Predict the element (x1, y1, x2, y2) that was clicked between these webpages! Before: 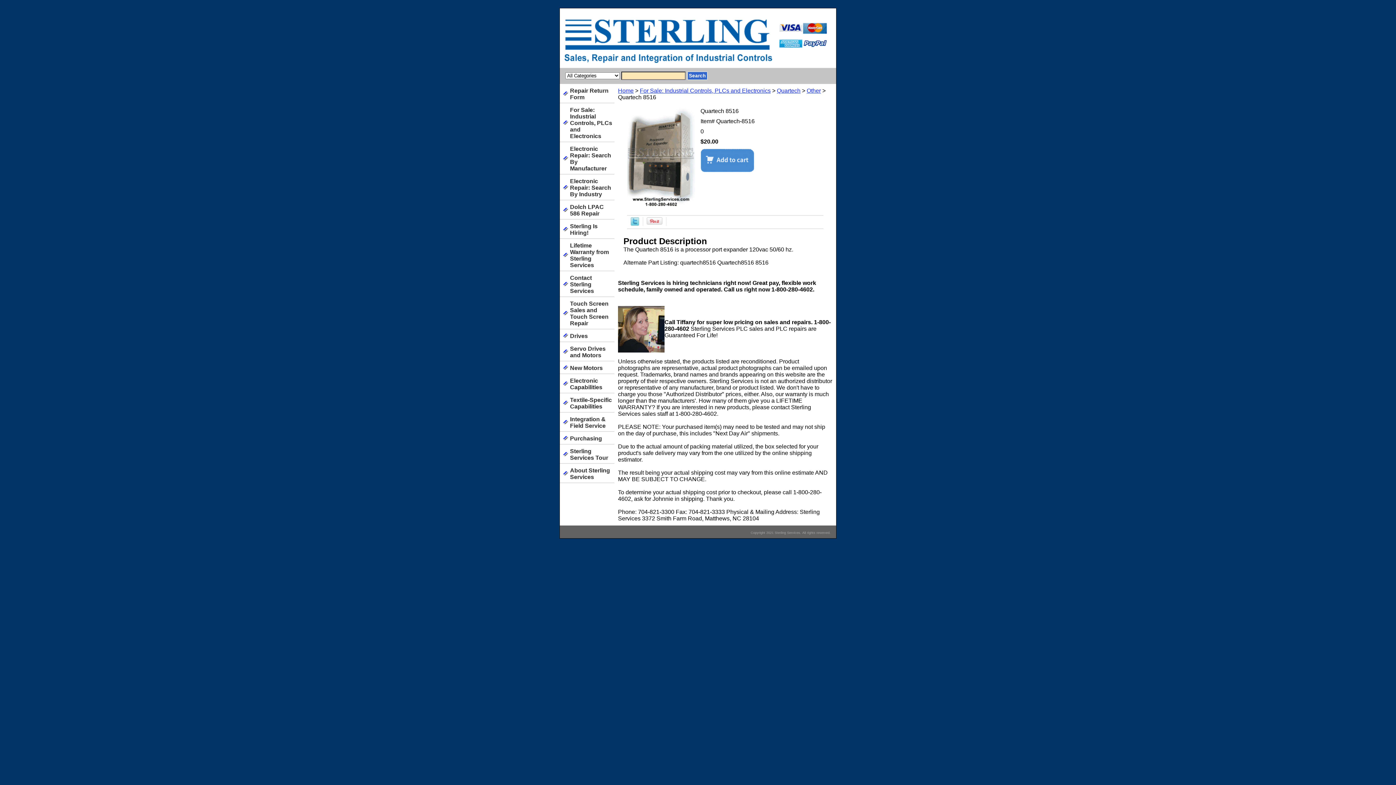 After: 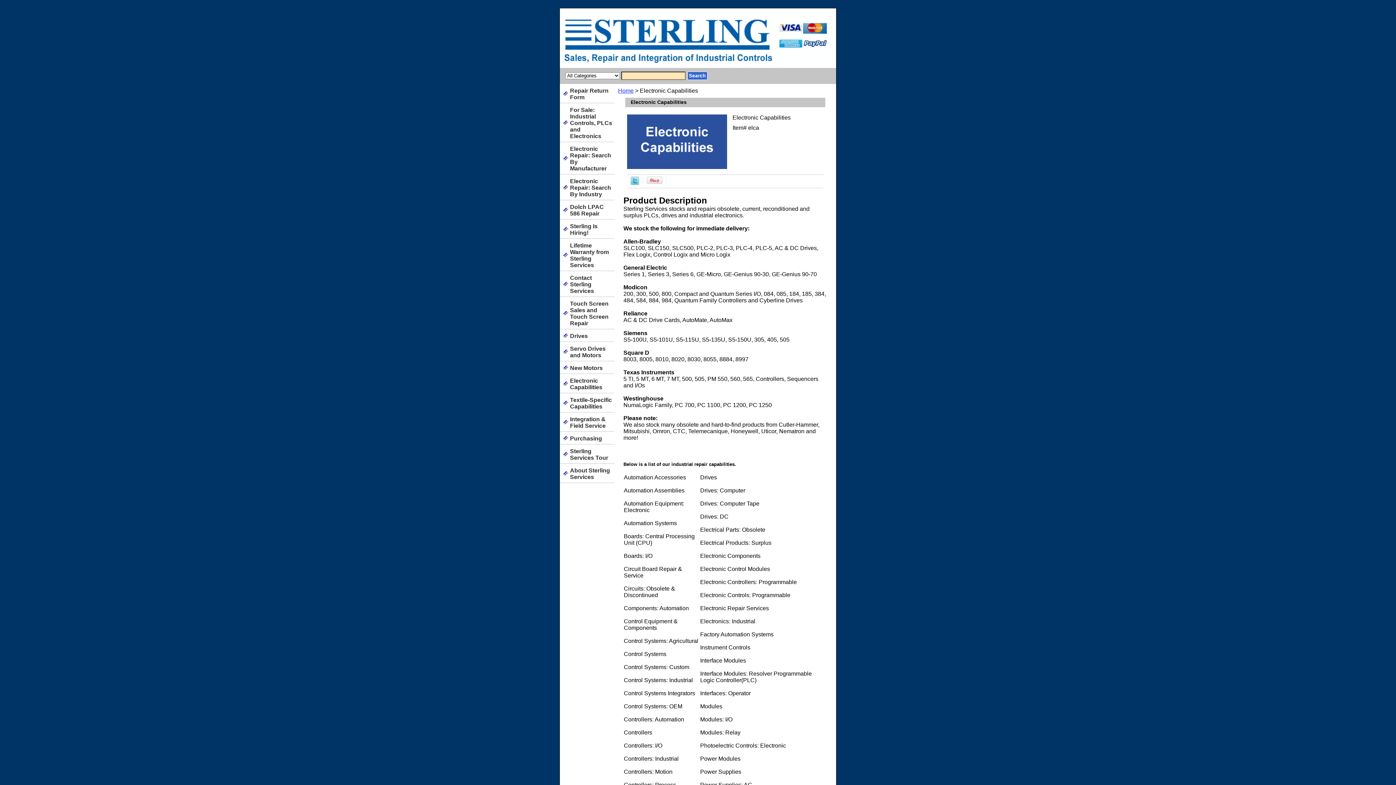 Action: bbox: (560, 374, 614, 393) label: Electronic Capabilities